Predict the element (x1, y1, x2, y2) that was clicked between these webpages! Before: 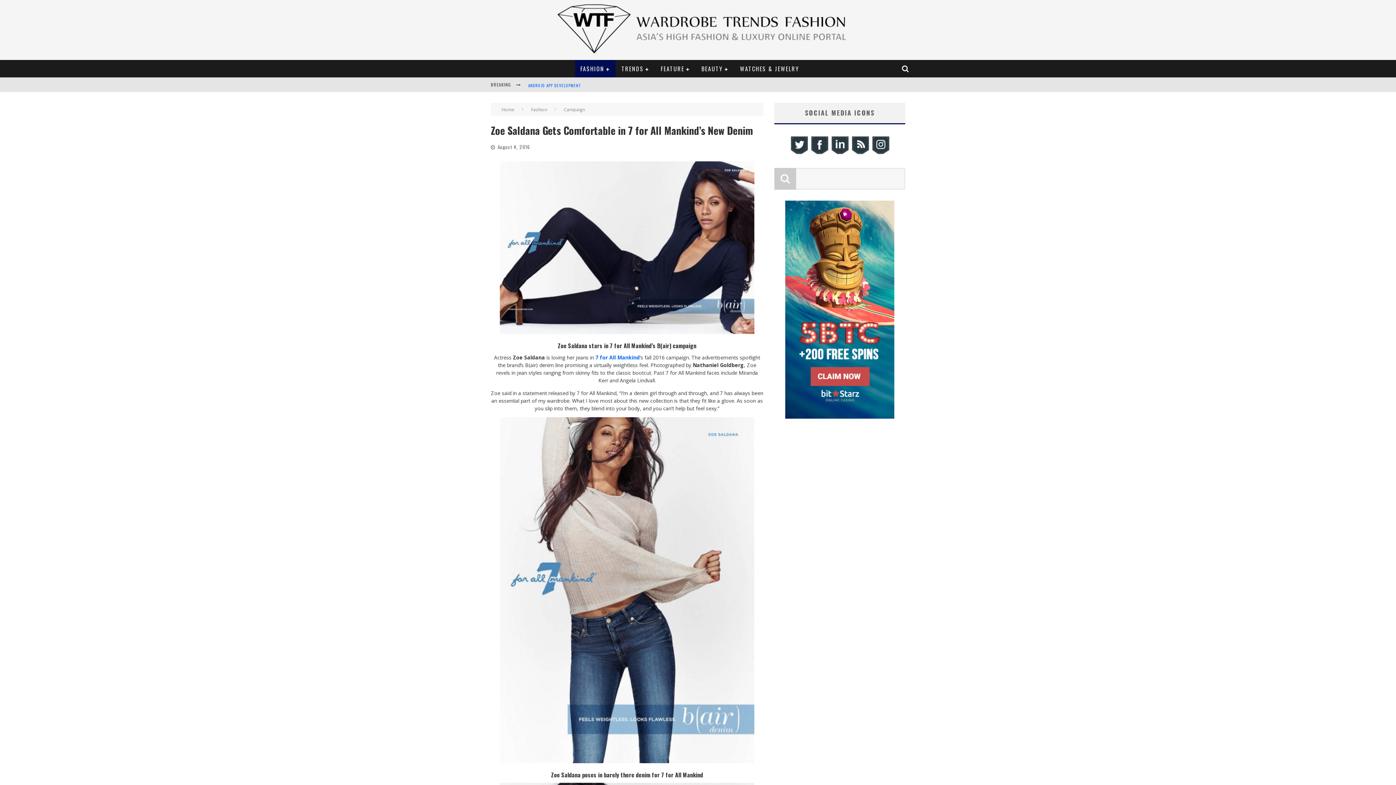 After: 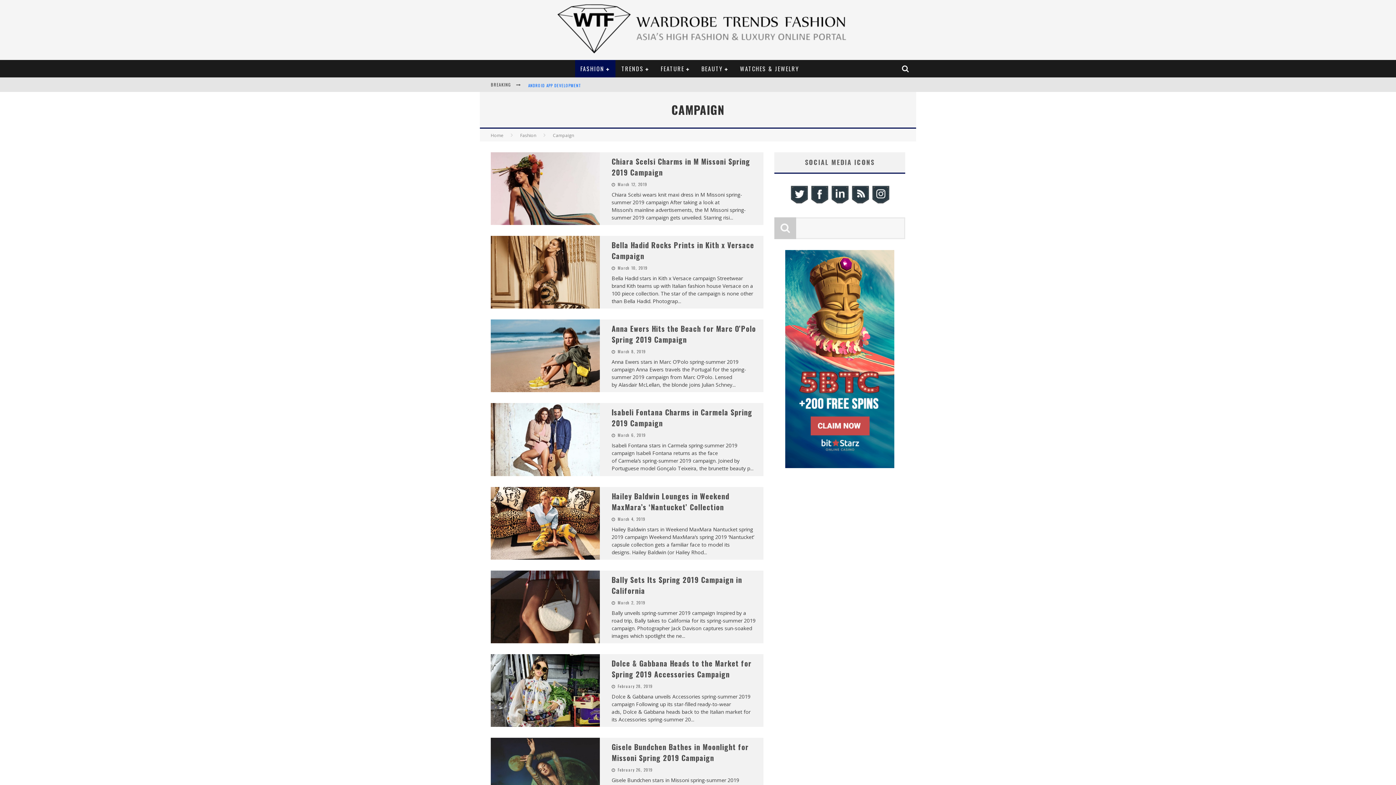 Action: label: Campaign bbox: (564, 106, 585, 112)